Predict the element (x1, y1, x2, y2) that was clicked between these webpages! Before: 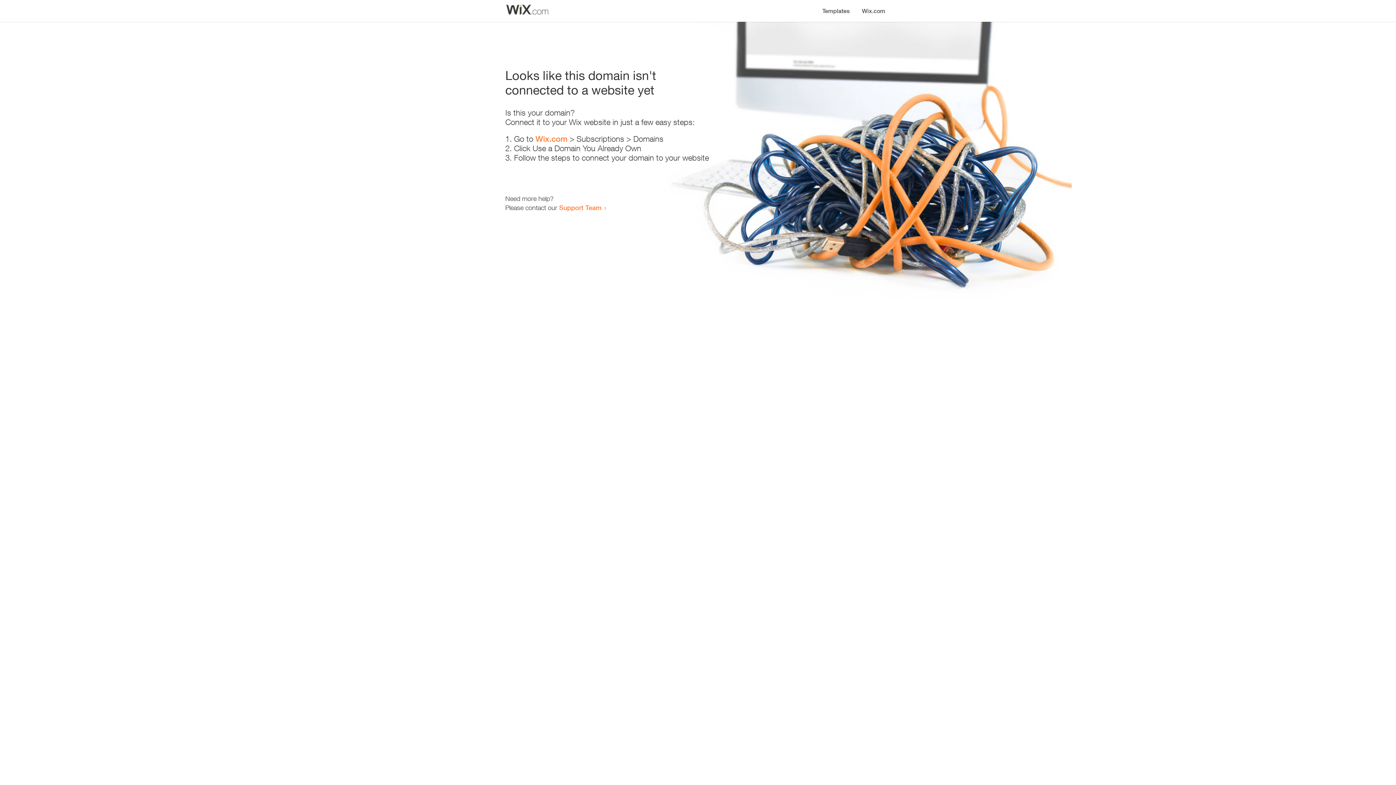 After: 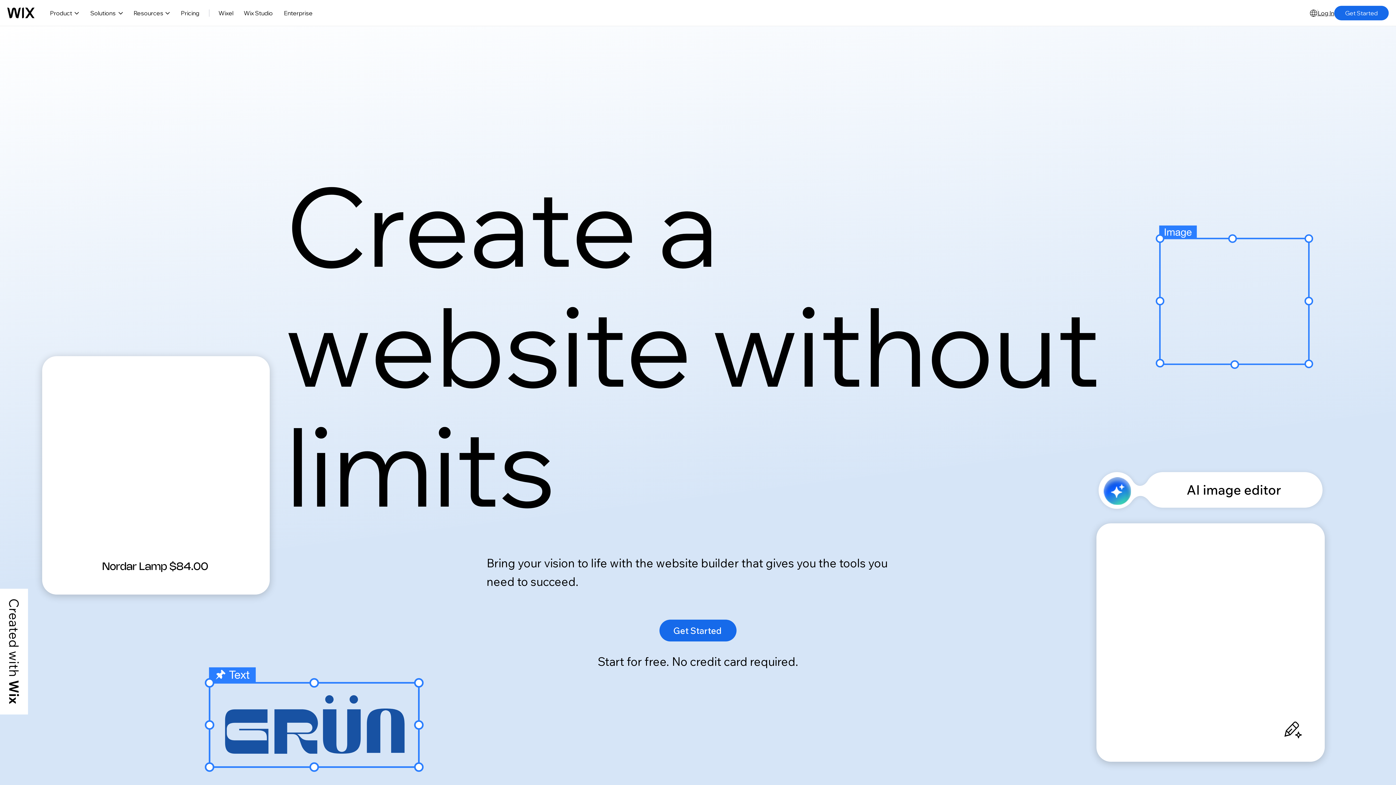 Action: bbox: (535, 134, 567, 143) label: Wix.com